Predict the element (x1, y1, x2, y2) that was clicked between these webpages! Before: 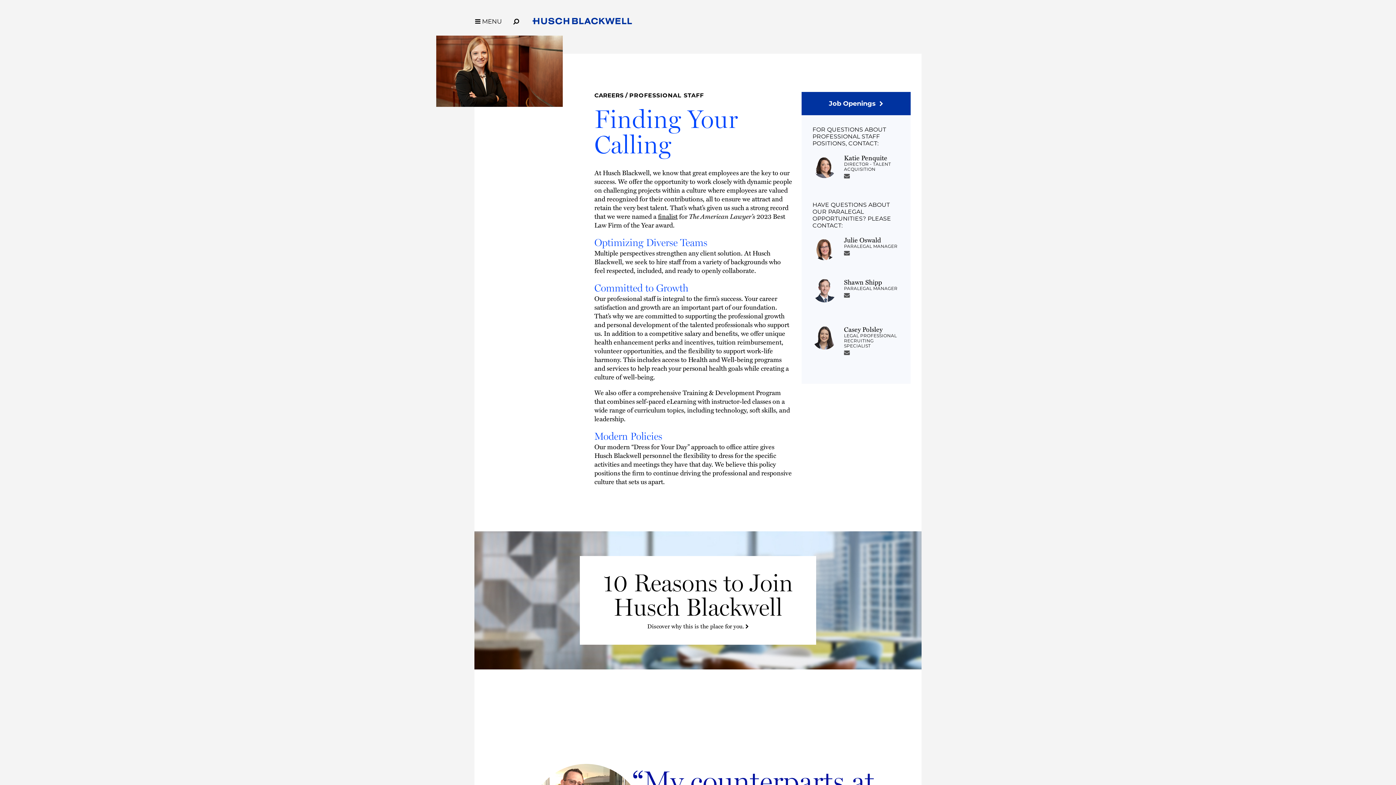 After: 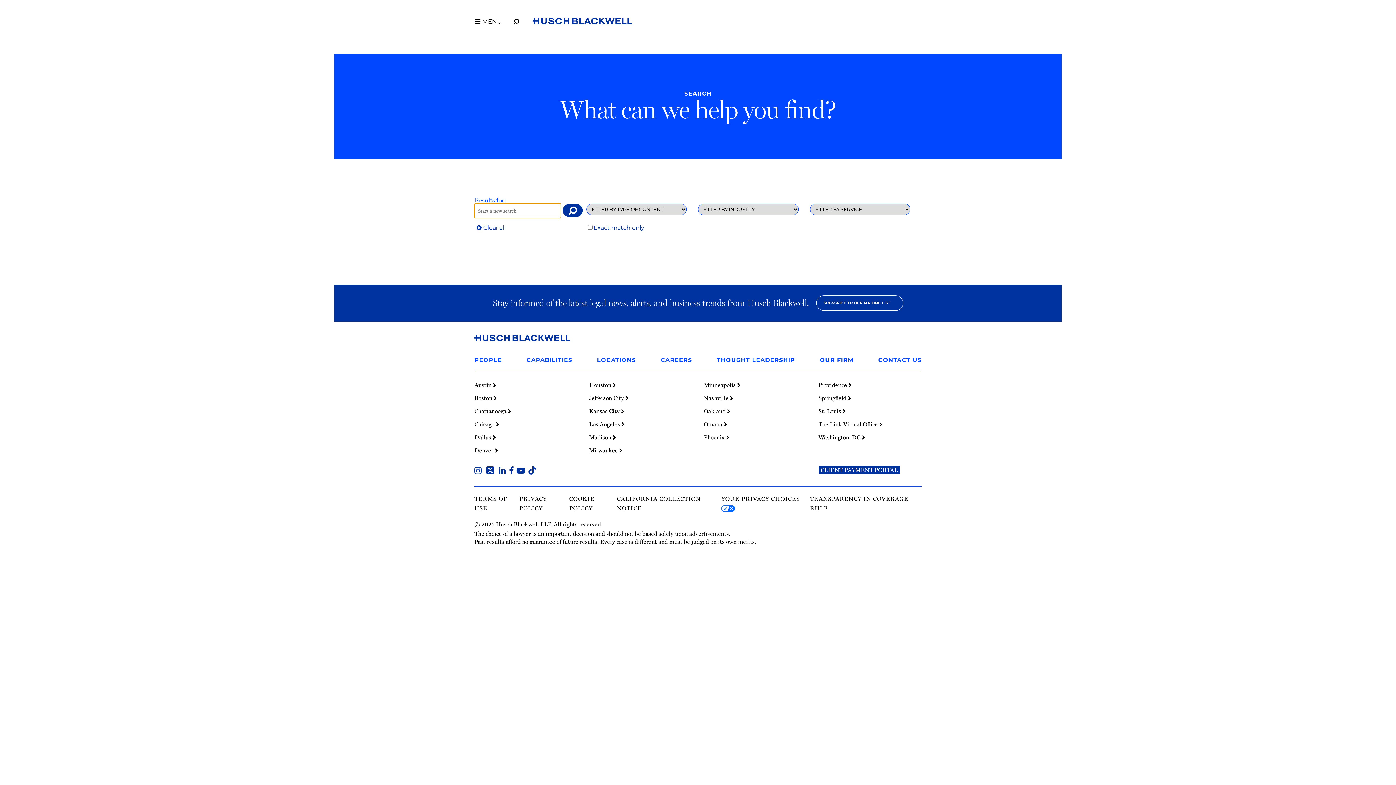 Action: bbox: (508, 12, 524, 28) label: Open Site Search